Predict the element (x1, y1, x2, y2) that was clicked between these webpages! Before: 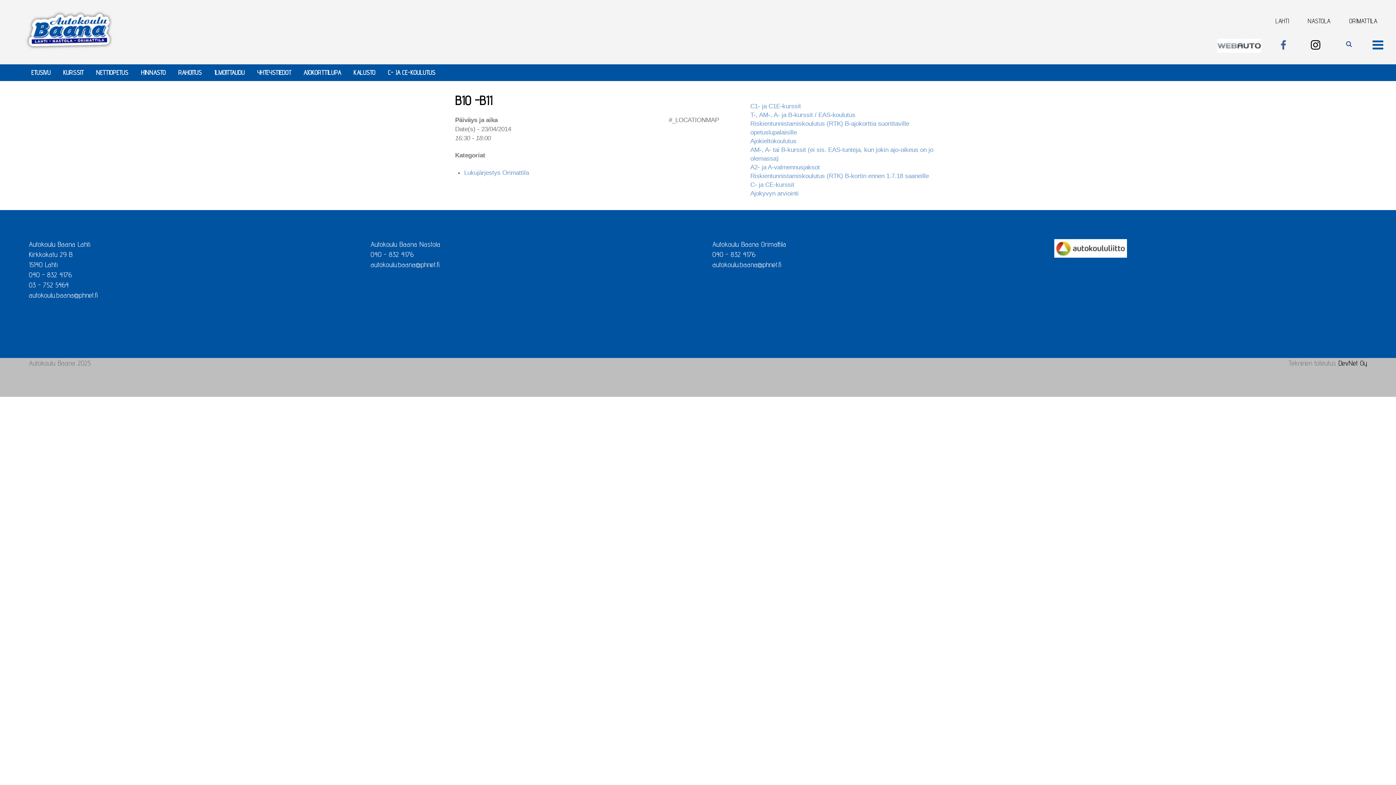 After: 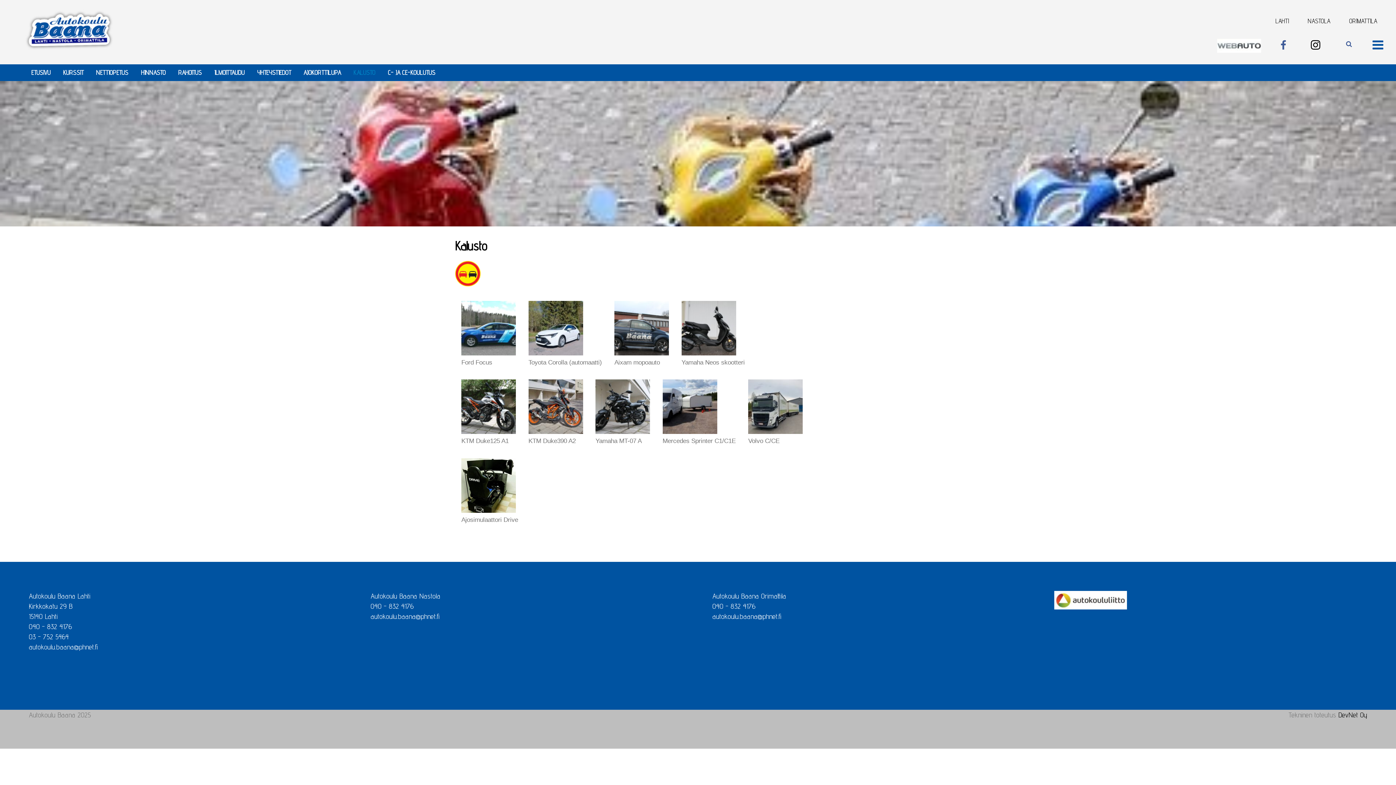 Action: label: KALUSTO bbox: (347, 64, 381, 81)